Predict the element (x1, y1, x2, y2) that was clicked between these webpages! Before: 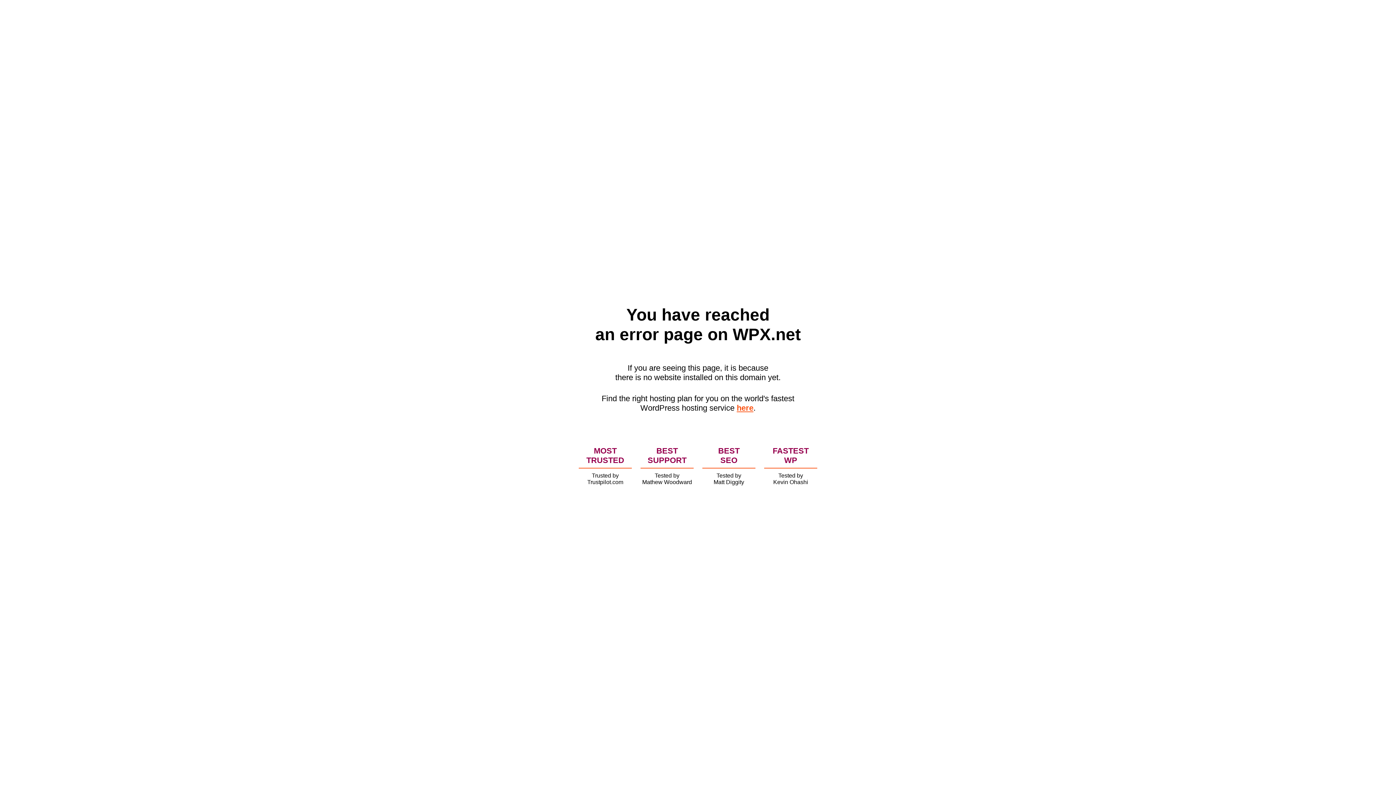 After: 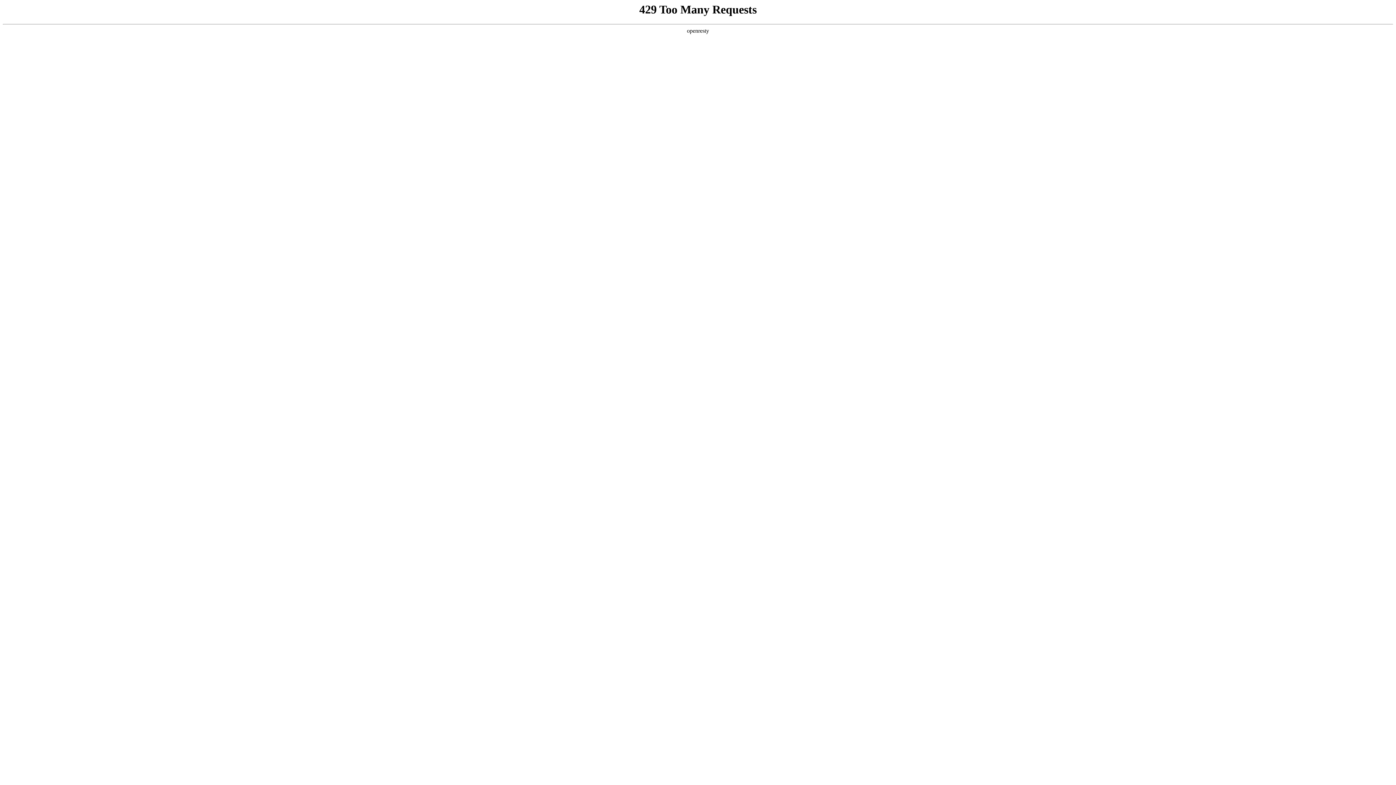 Action: bbox: (736, 403, 753, 412) label: here